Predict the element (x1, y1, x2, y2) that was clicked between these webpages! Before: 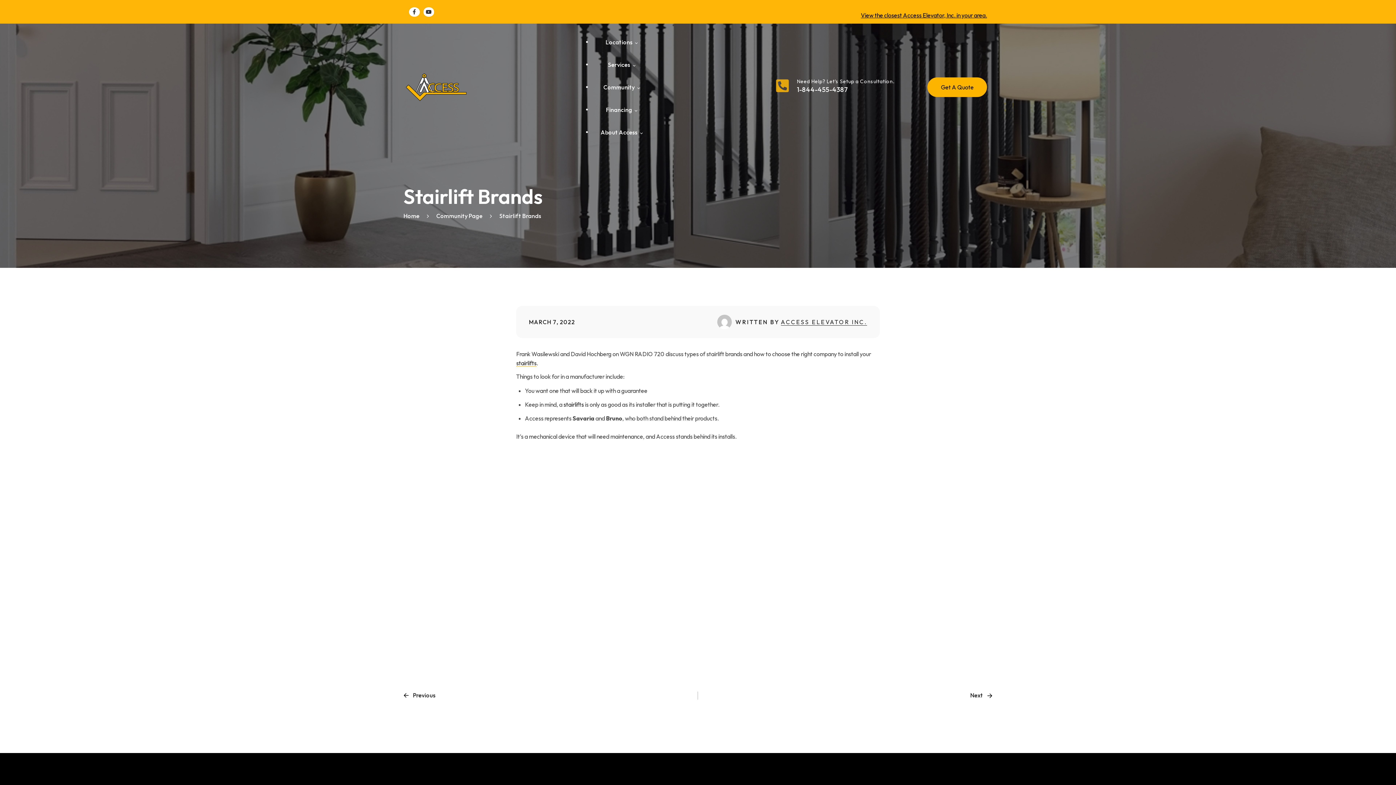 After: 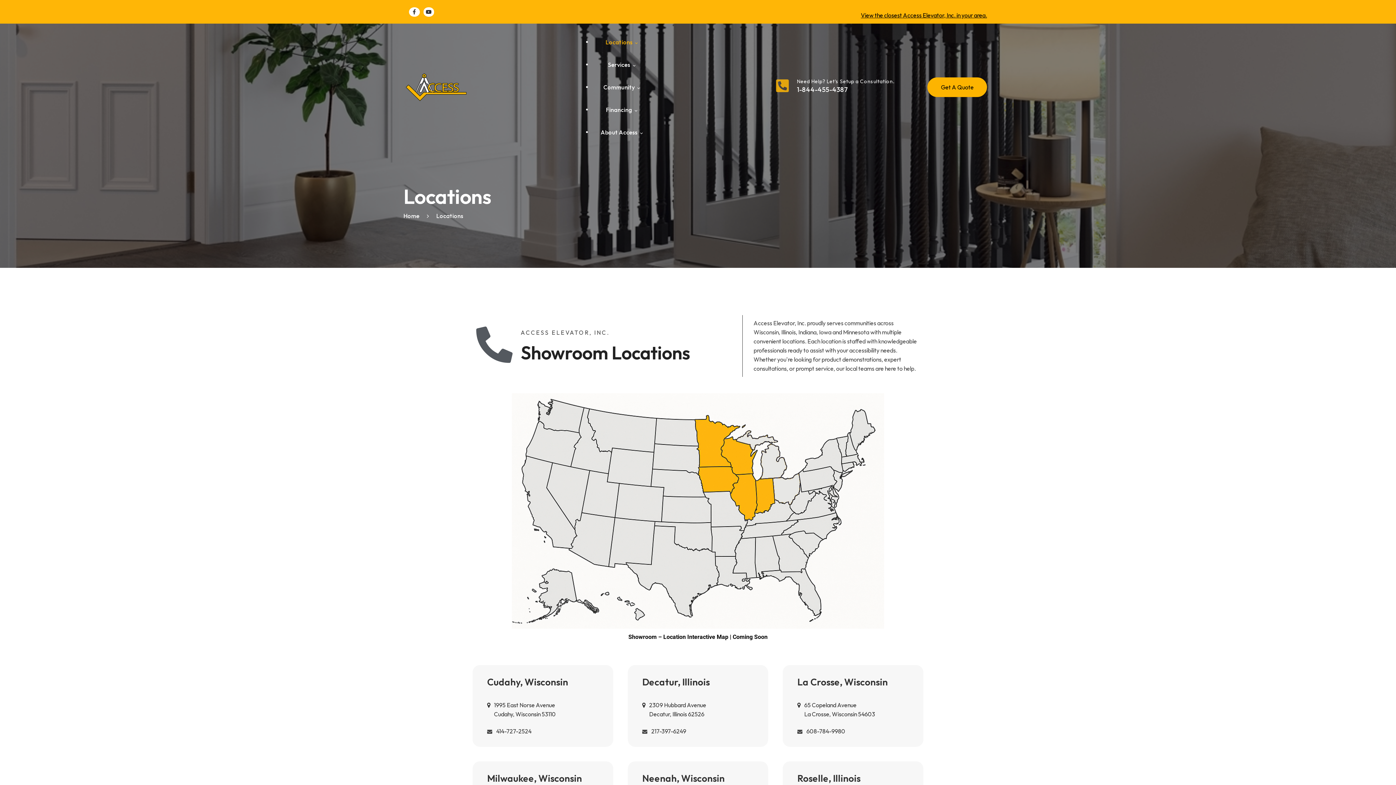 Action: bbox: (597, 36, 646, 48) label: Locations